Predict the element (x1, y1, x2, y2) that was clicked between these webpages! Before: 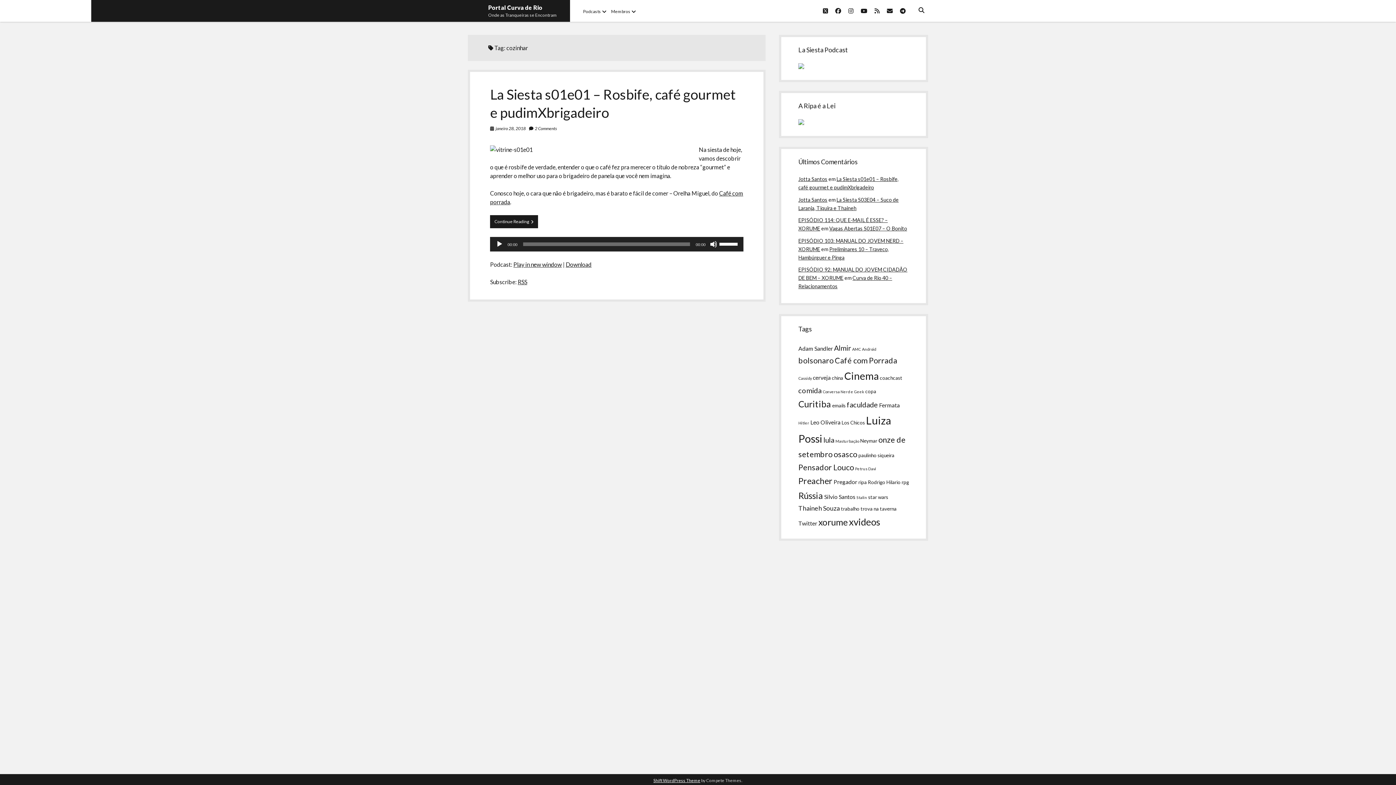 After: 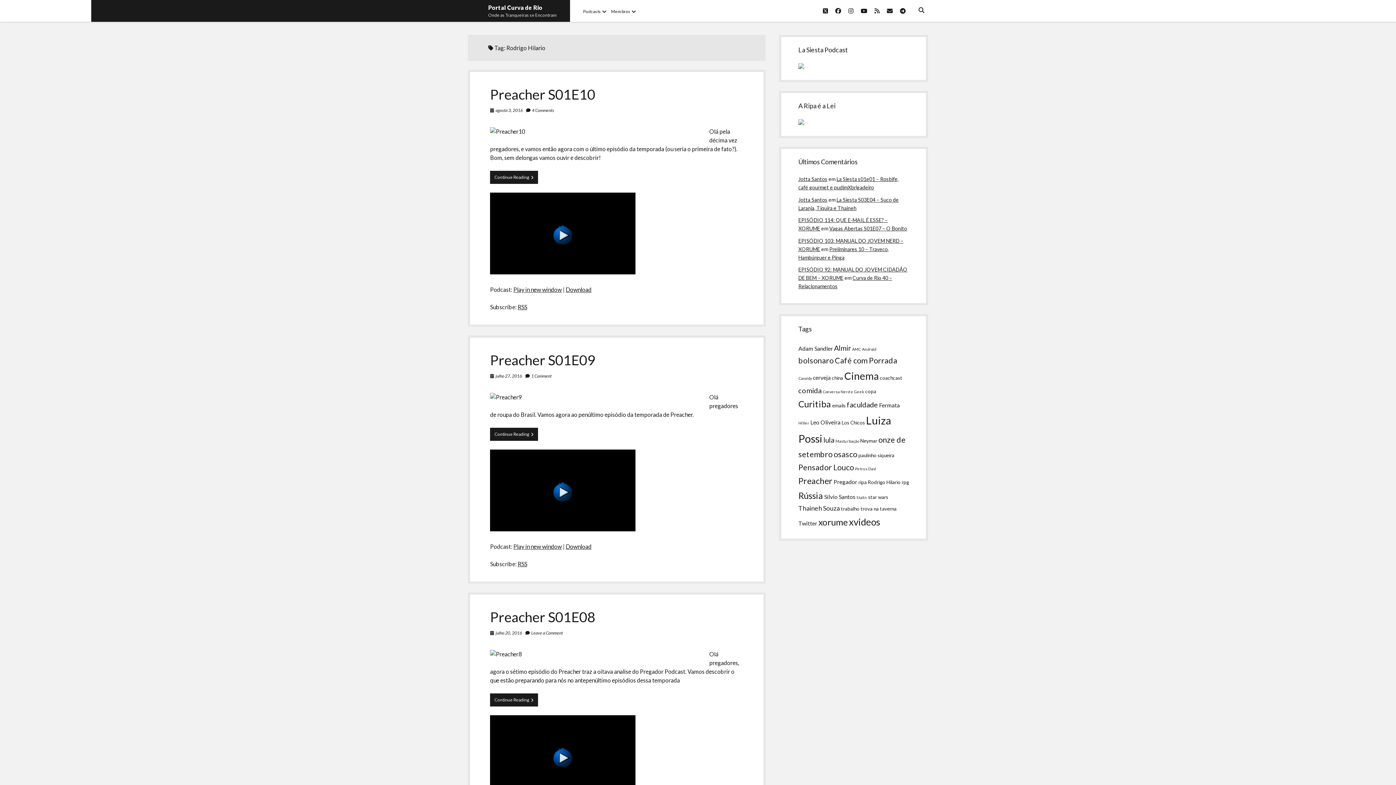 Action: label: Rodrigo Hilario (6 itens) bbox: (868, 479, 900, 485)